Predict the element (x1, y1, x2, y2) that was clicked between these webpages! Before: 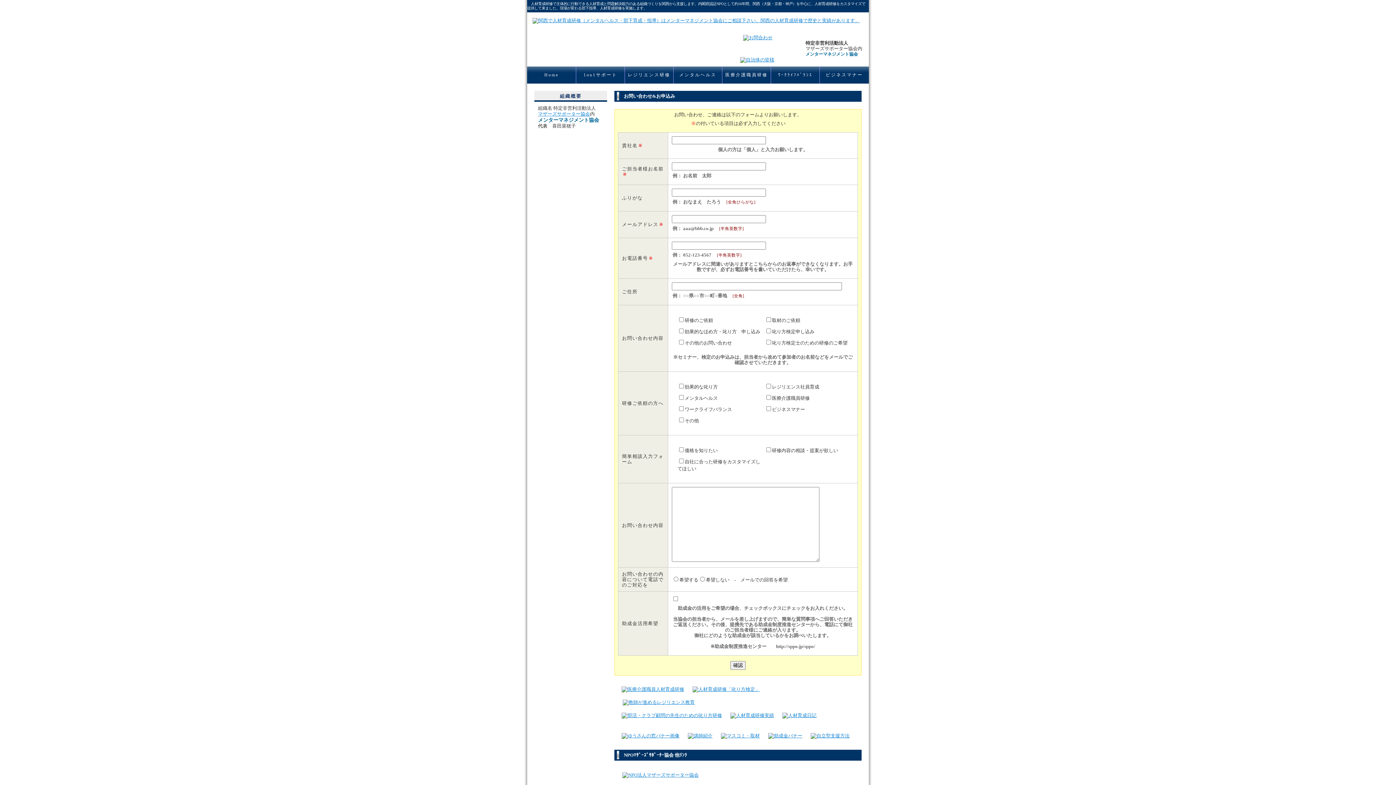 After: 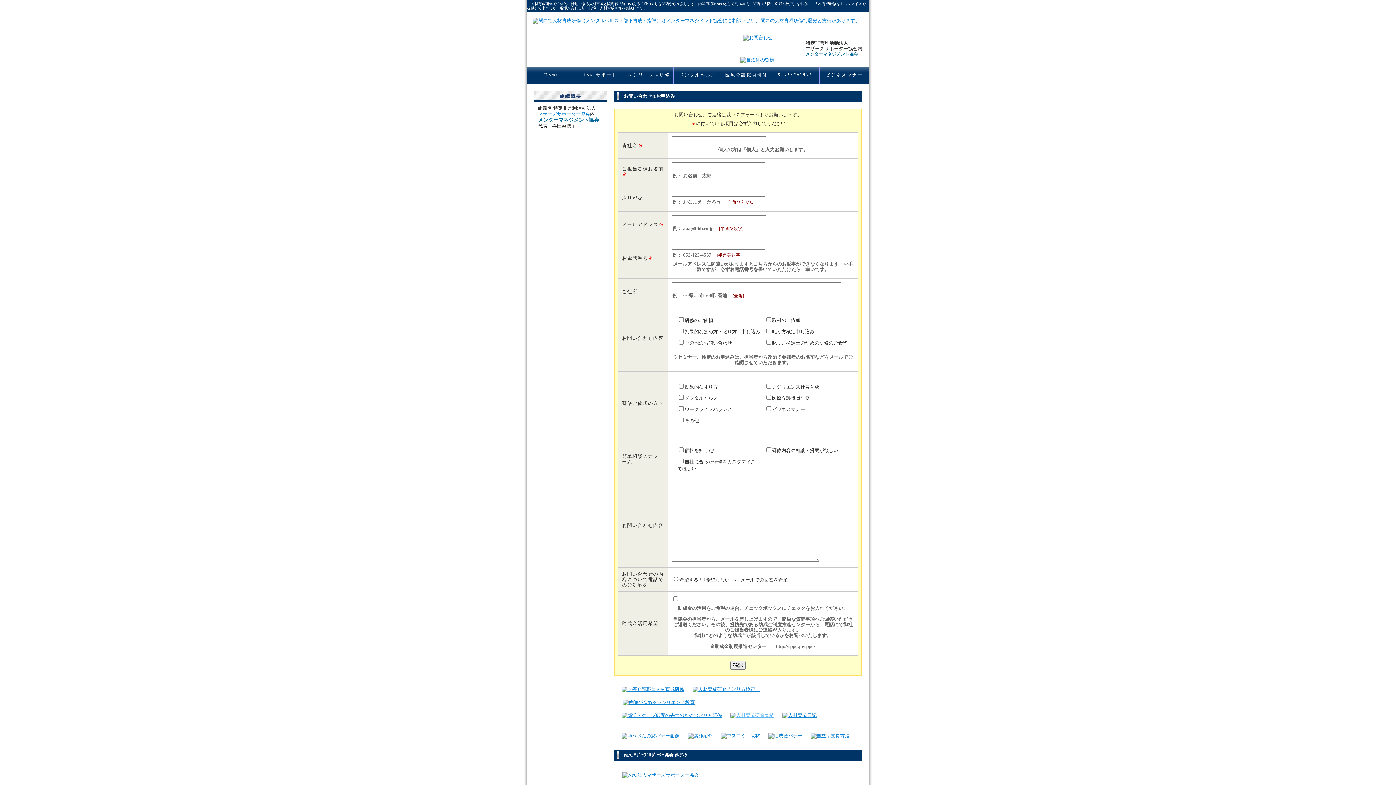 Action: bbox: (726, 720, 777, 725)